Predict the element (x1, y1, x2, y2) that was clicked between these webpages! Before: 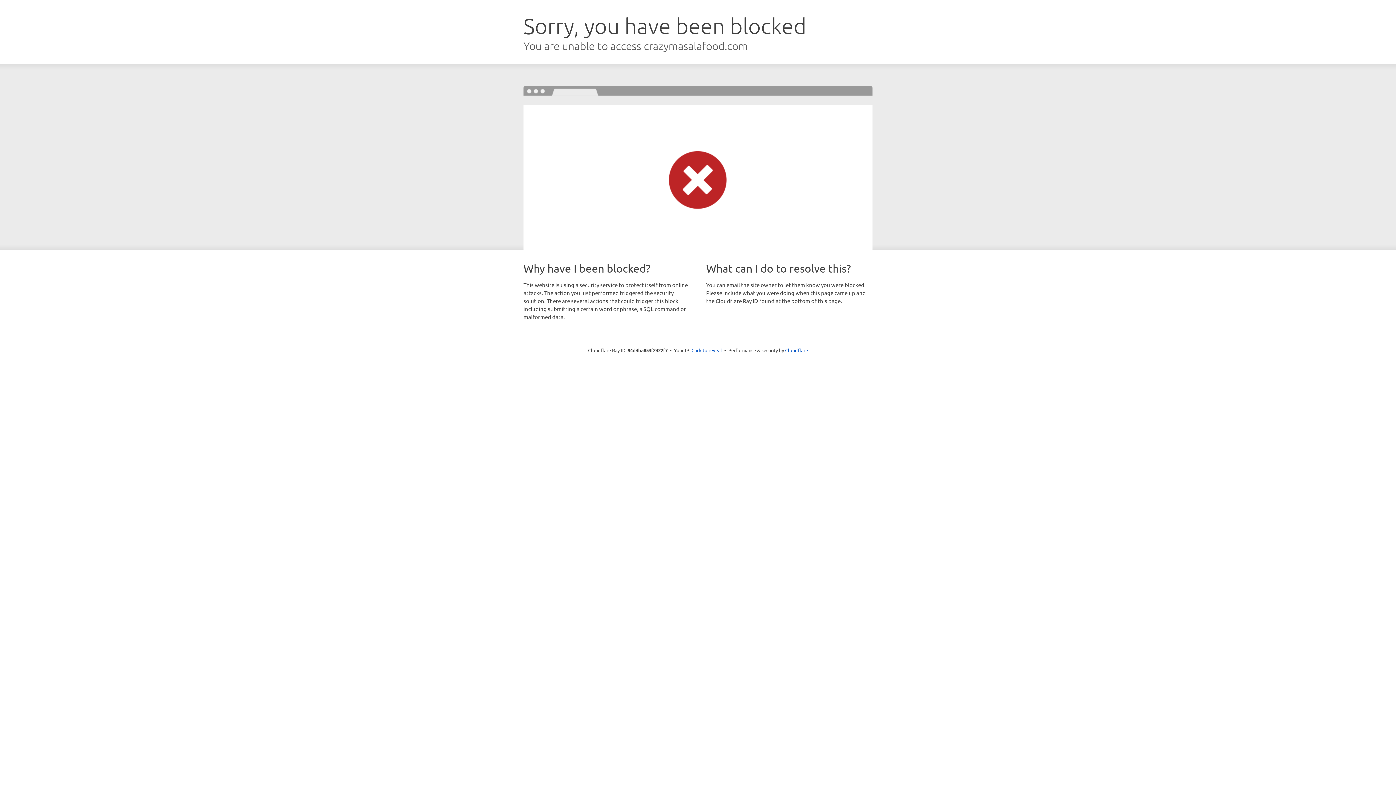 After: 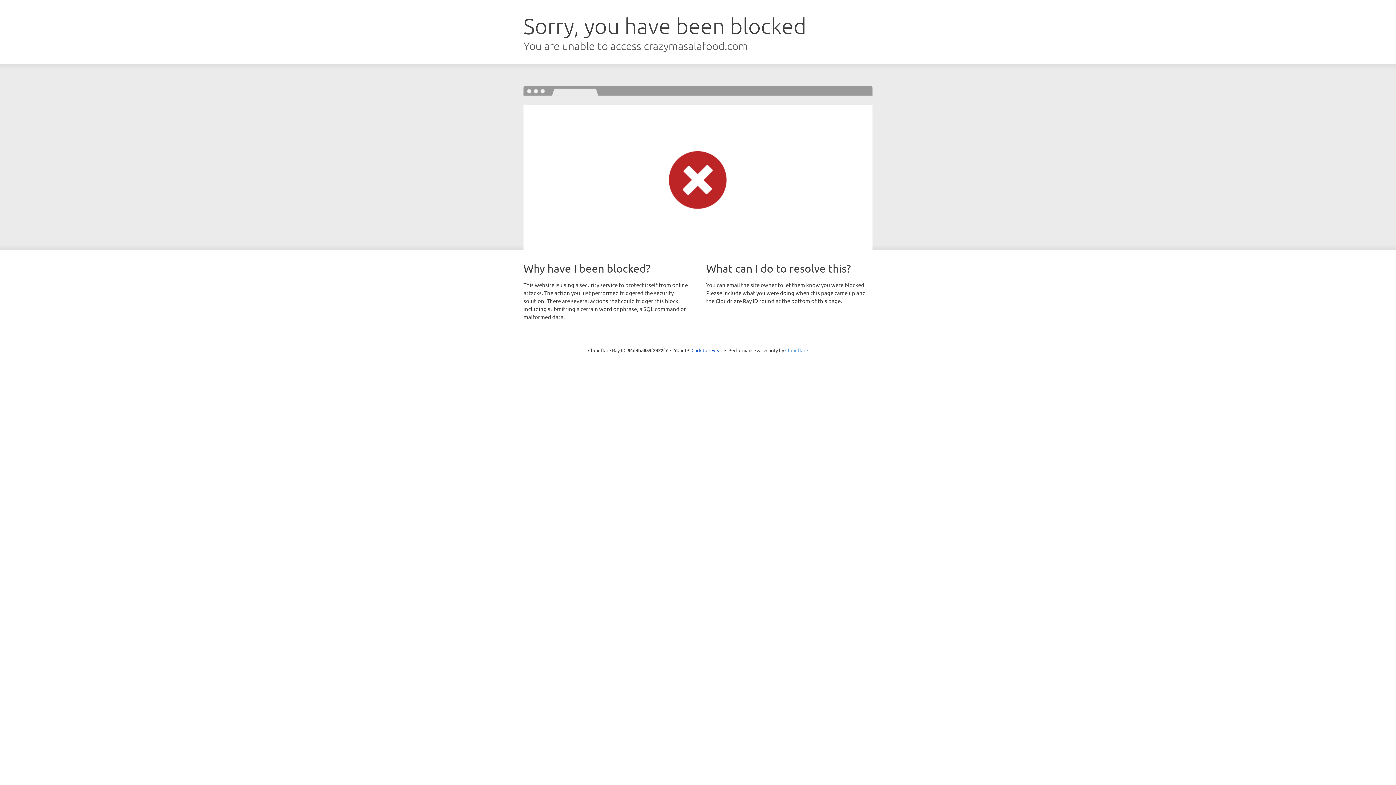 Action: label: Cloudflare bbox: (785, 347, 808, 353)